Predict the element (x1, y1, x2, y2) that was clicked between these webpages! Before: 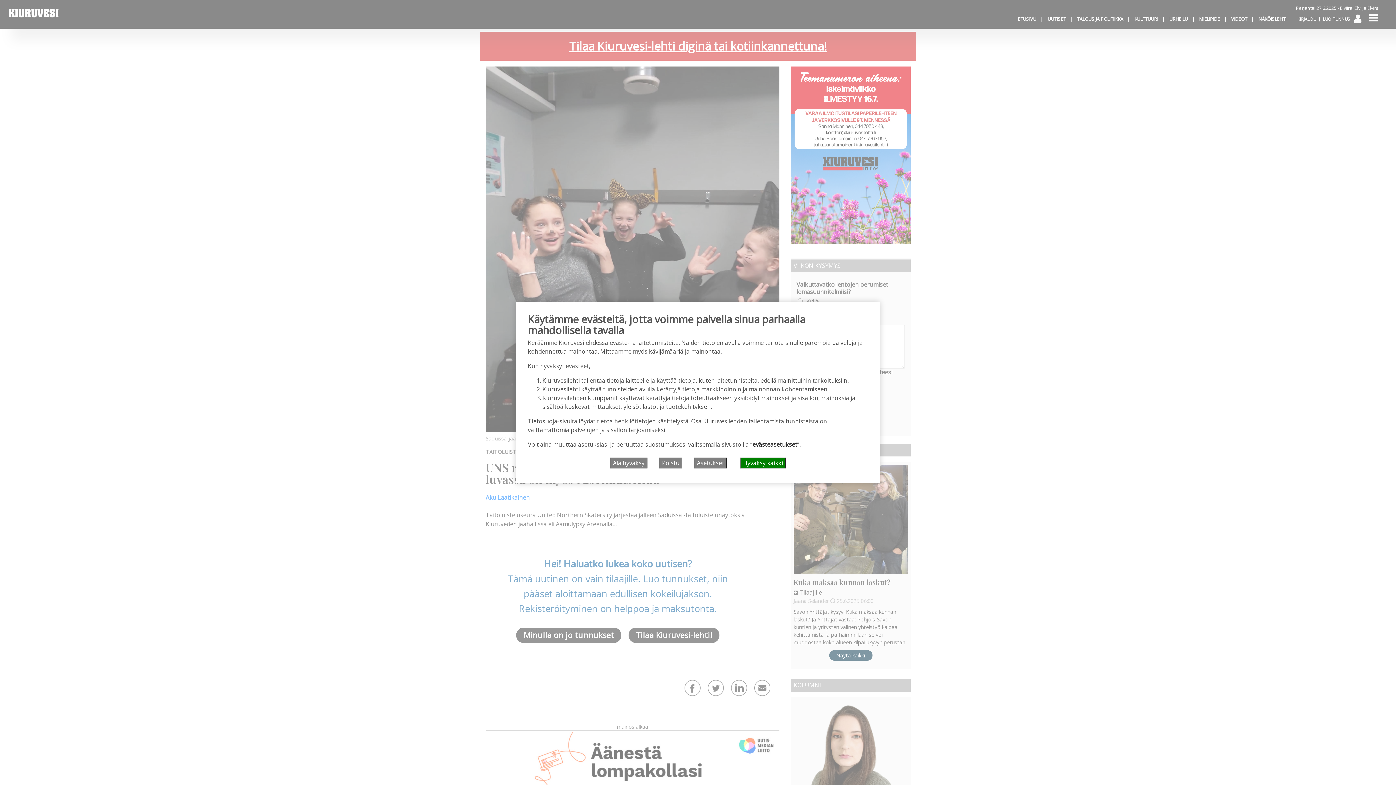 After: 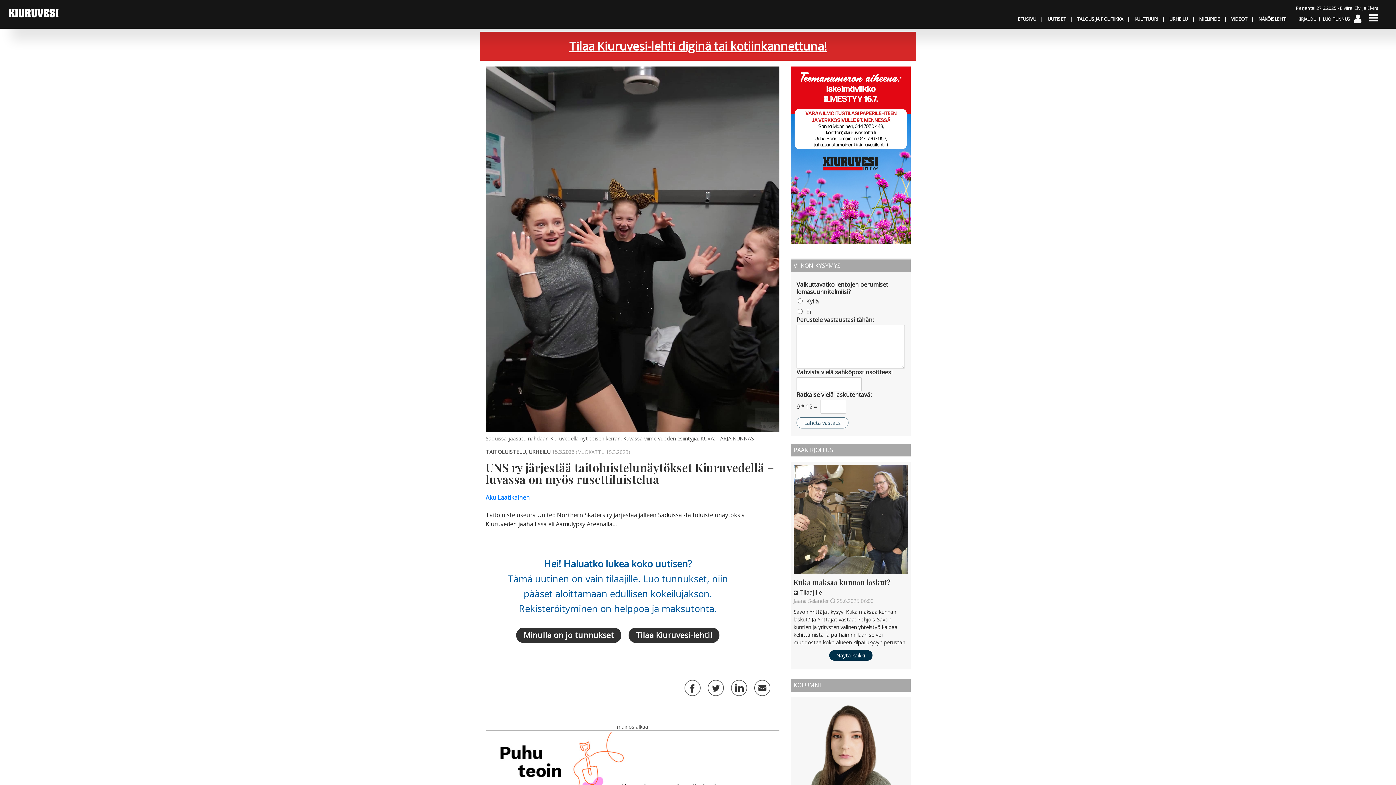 Action: bbox: (740, 457, 786, 468) label: Hyväksy kaikki